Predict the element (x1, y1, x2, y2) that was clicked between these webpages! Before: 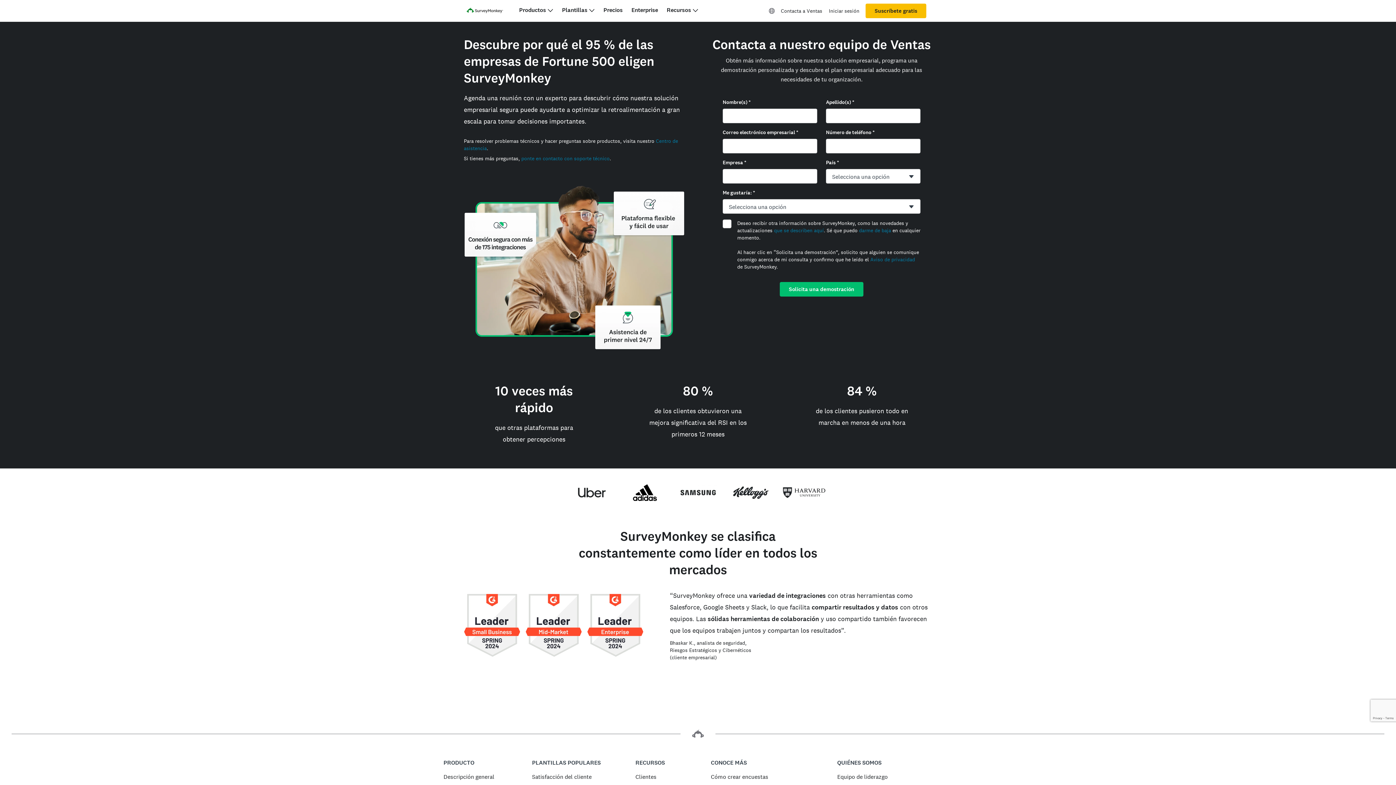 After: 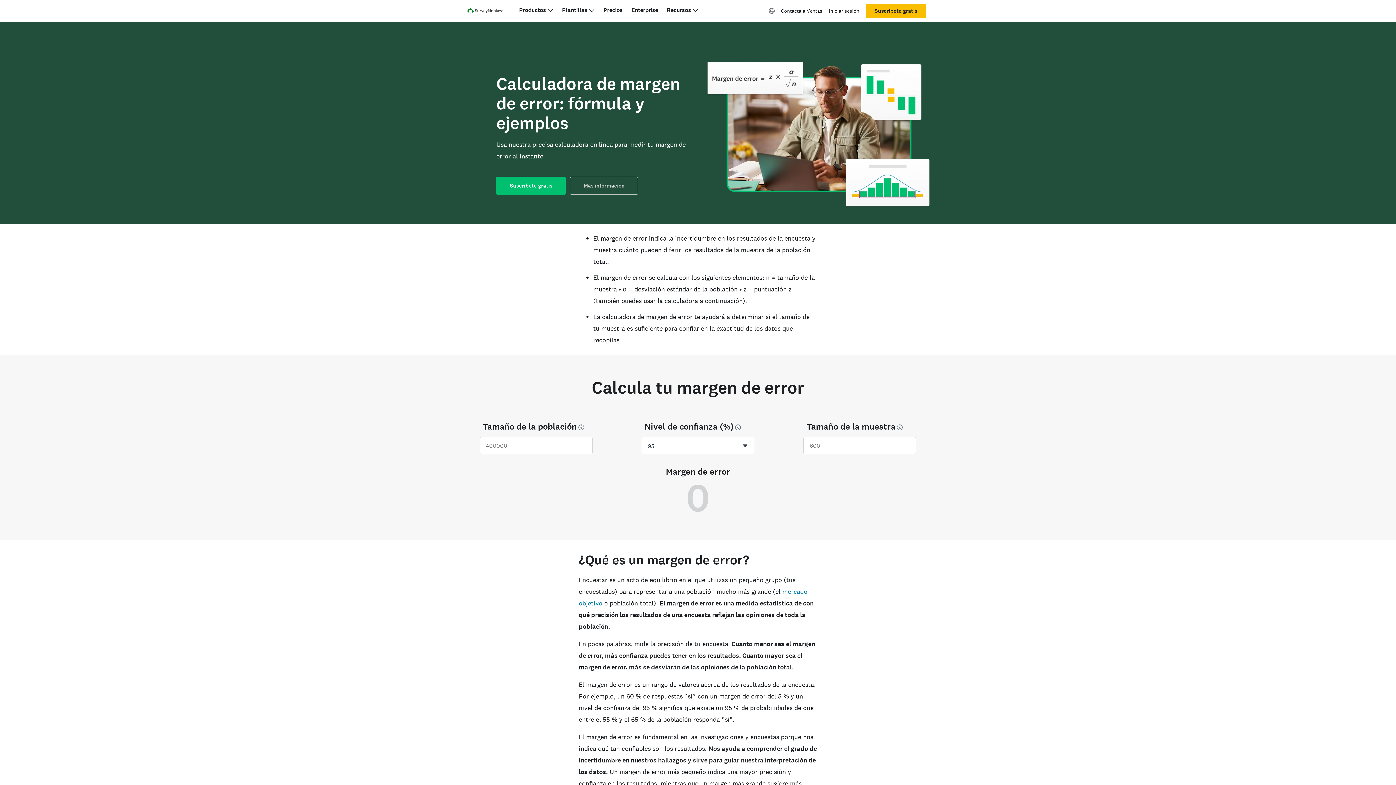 Action: bbox: (711, 686, 792, 694) label: Calculadora de margen de error